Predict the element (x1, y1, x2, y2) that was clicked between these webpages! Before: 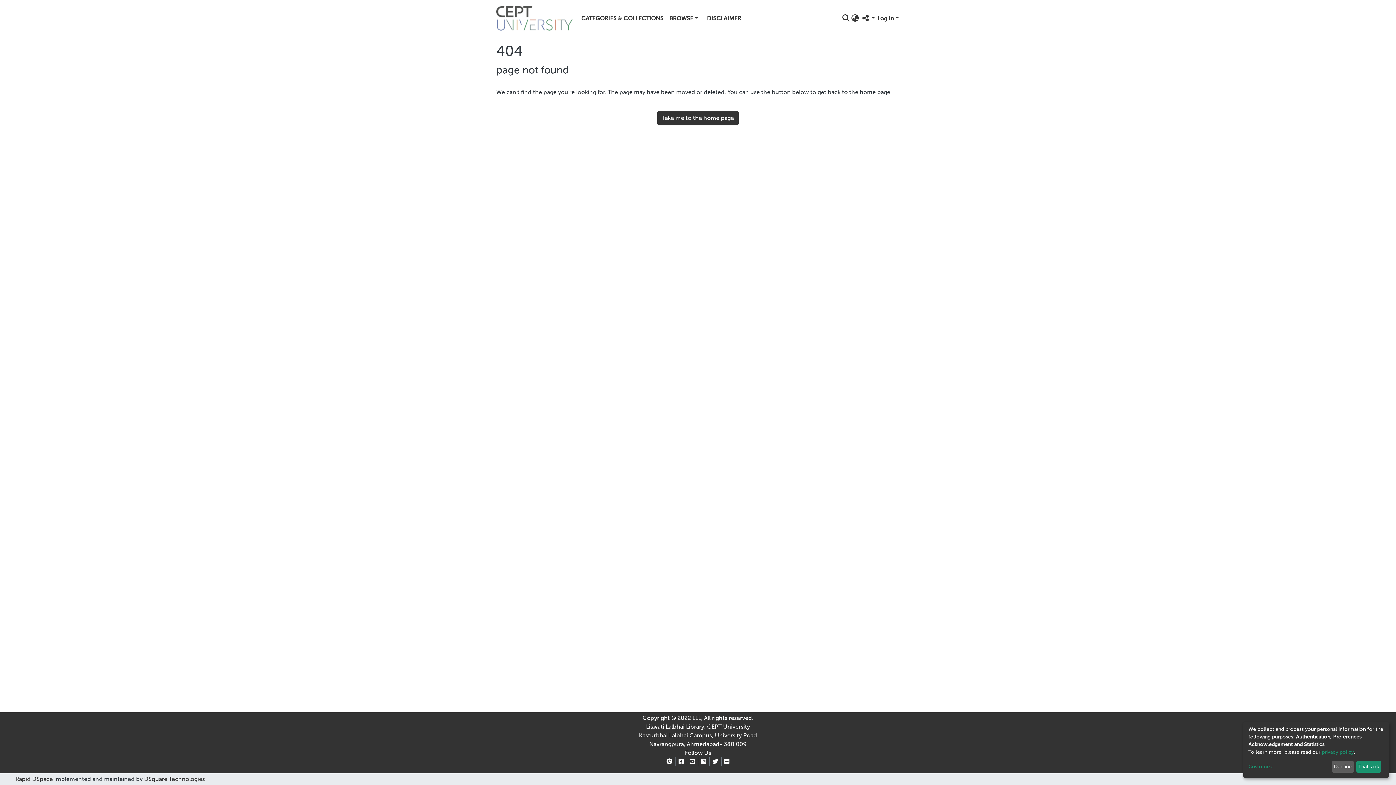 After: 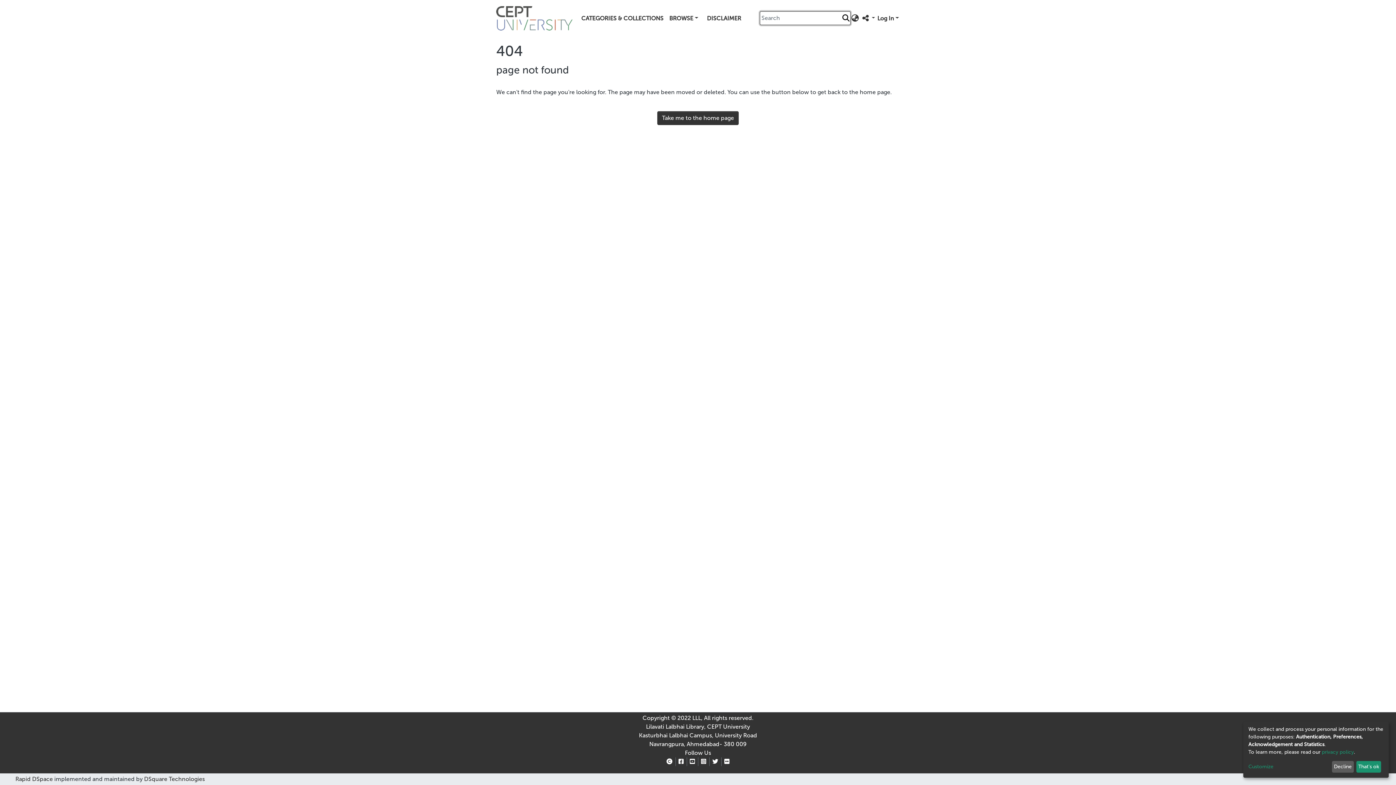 Action: bbox: (67, 52, 71, 52) label: Submit search